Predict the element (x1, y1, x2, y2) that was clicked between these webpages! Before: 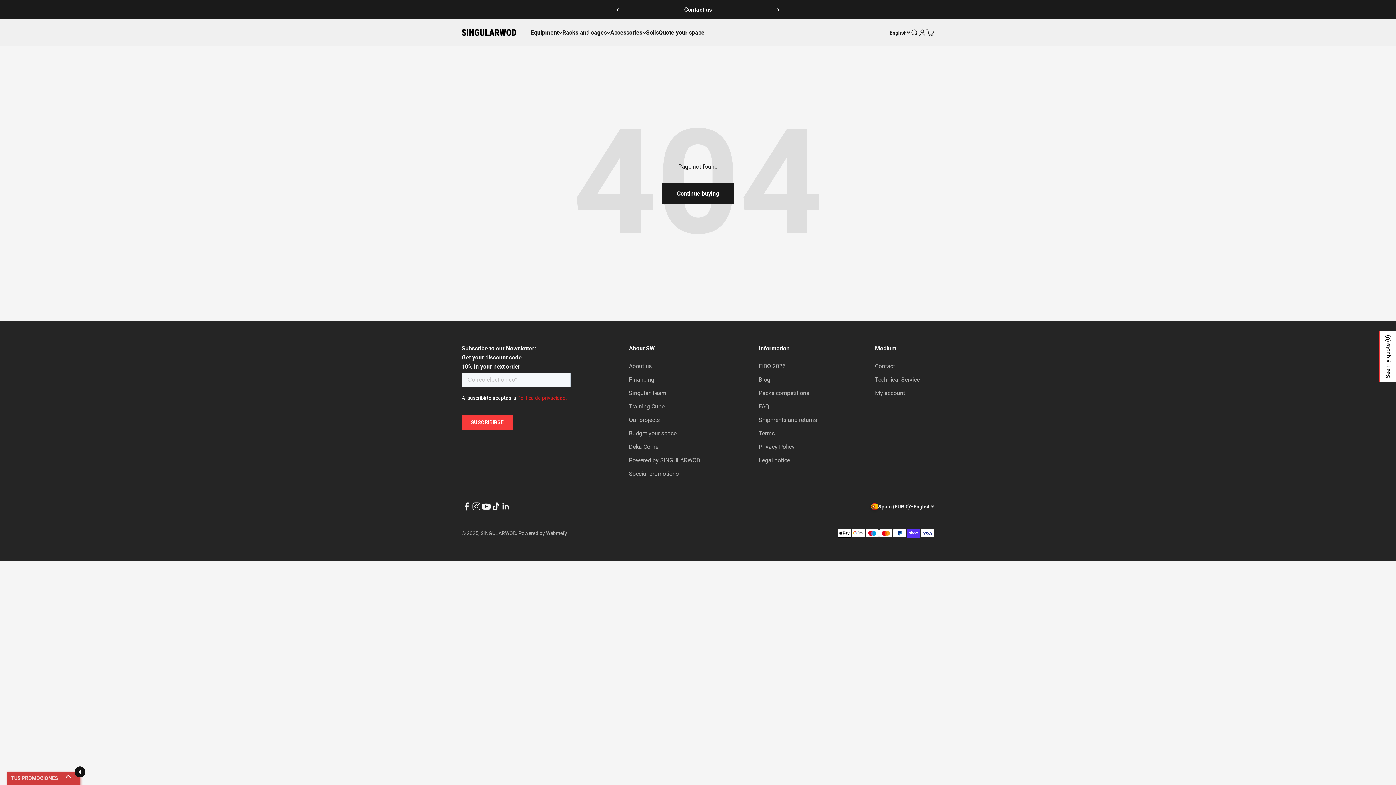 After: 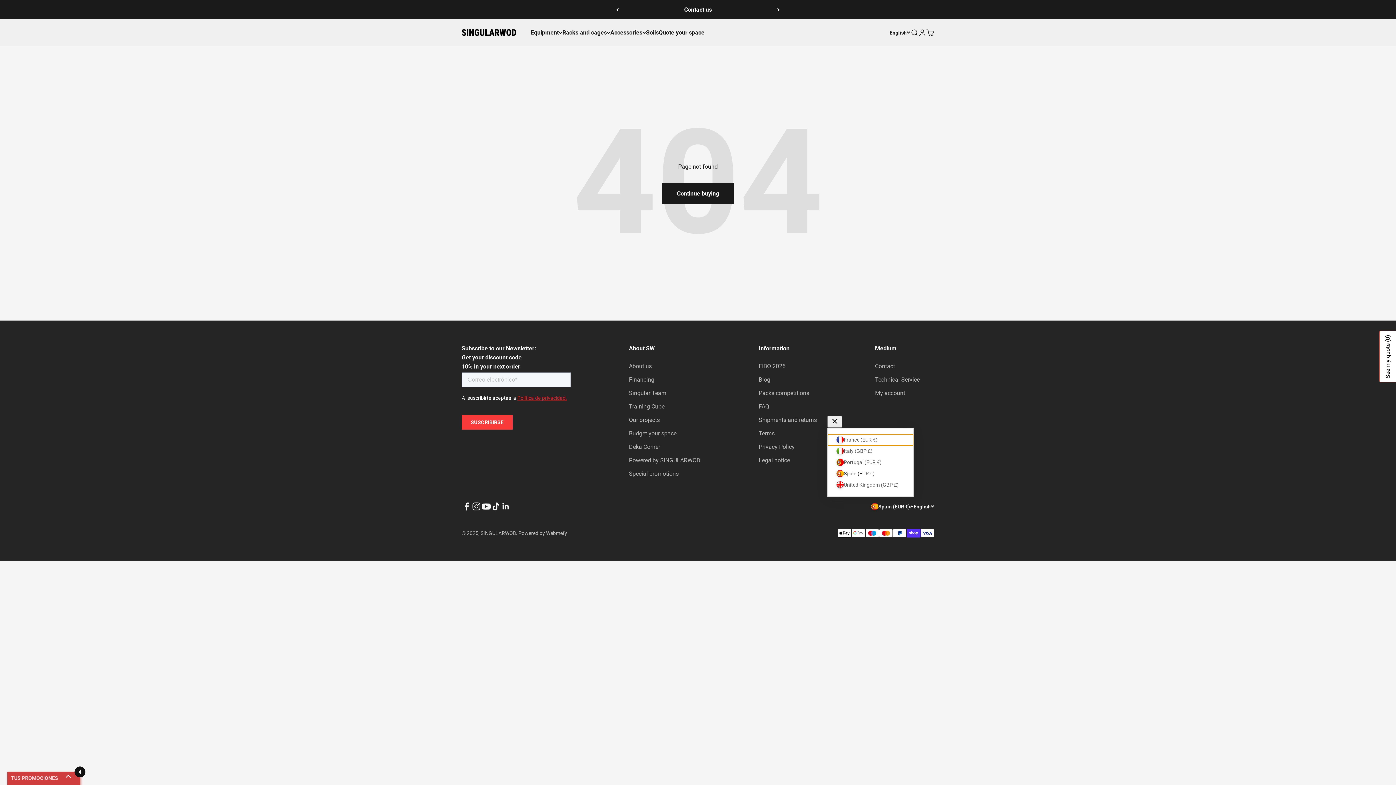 Action: label: Spain (EUR €) bbox: (871, 502, 913, 510)